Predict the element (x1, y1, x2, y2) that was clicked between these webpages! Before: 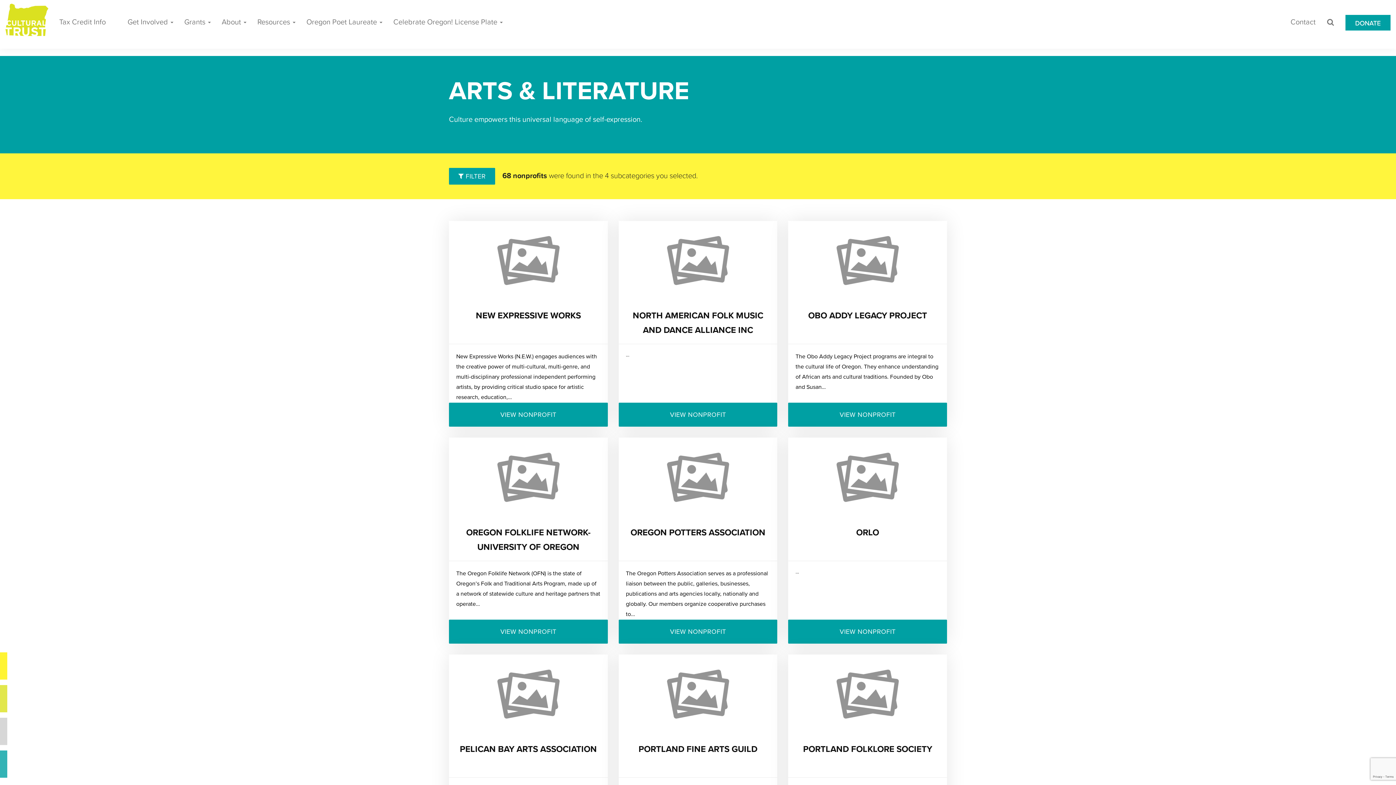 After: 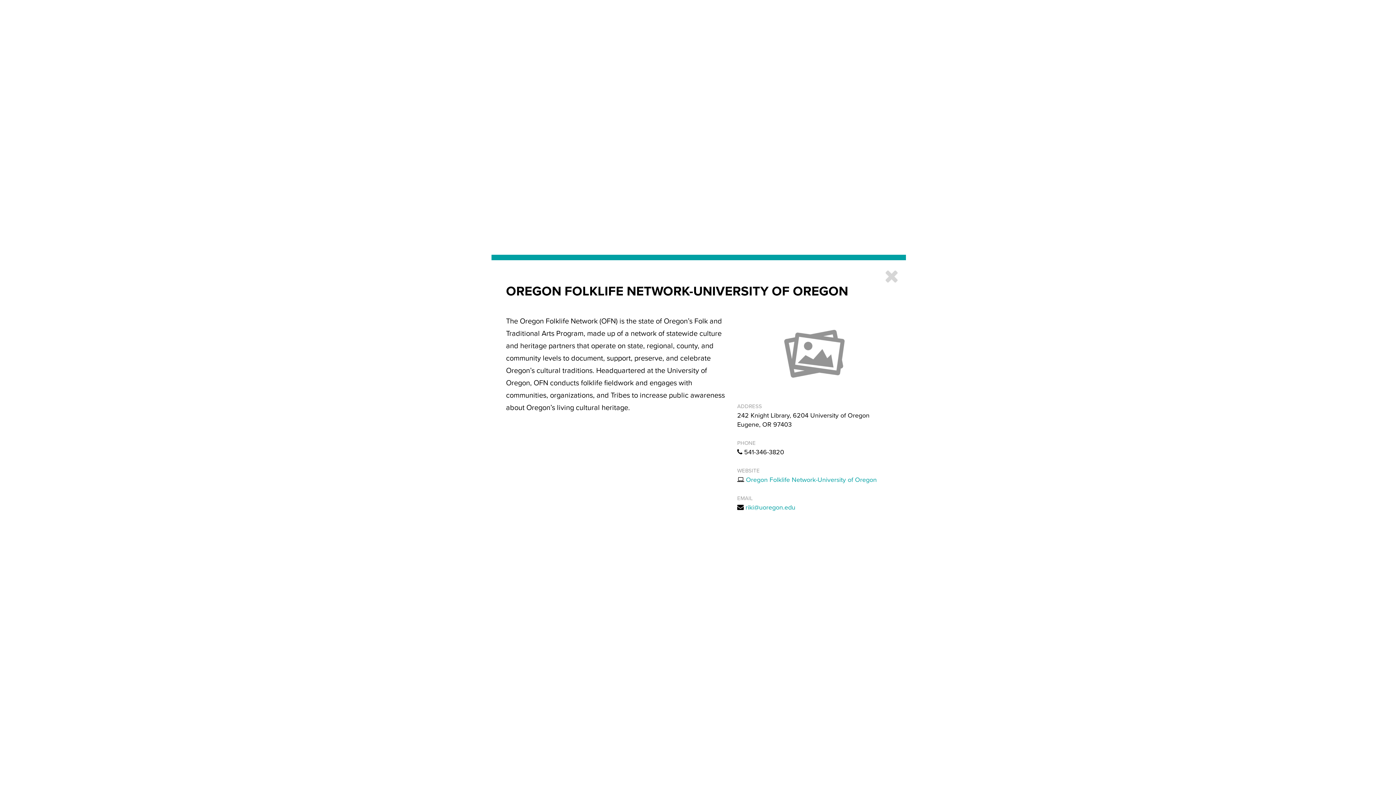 Action: bbox: (449, 619, 607, 643) label: VIEW NONPROFIT